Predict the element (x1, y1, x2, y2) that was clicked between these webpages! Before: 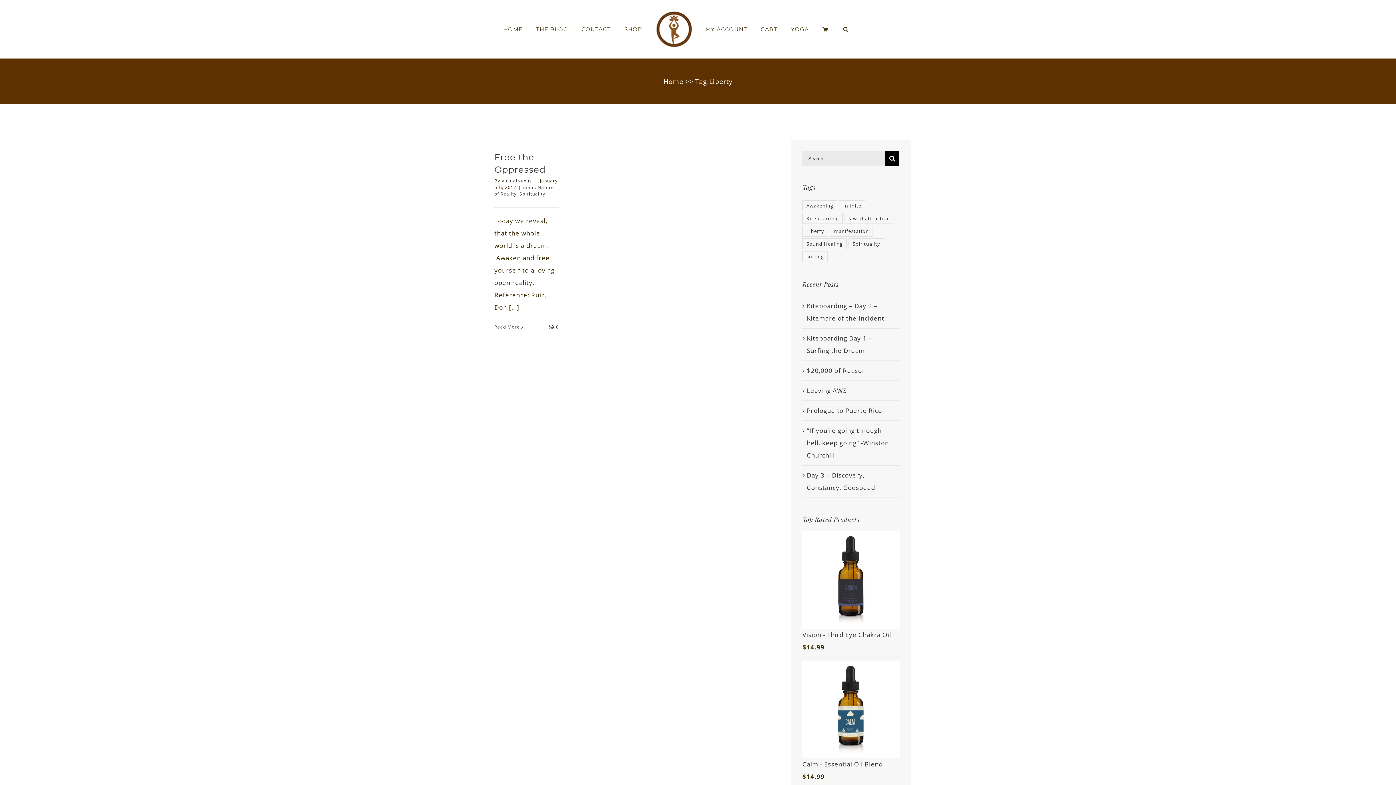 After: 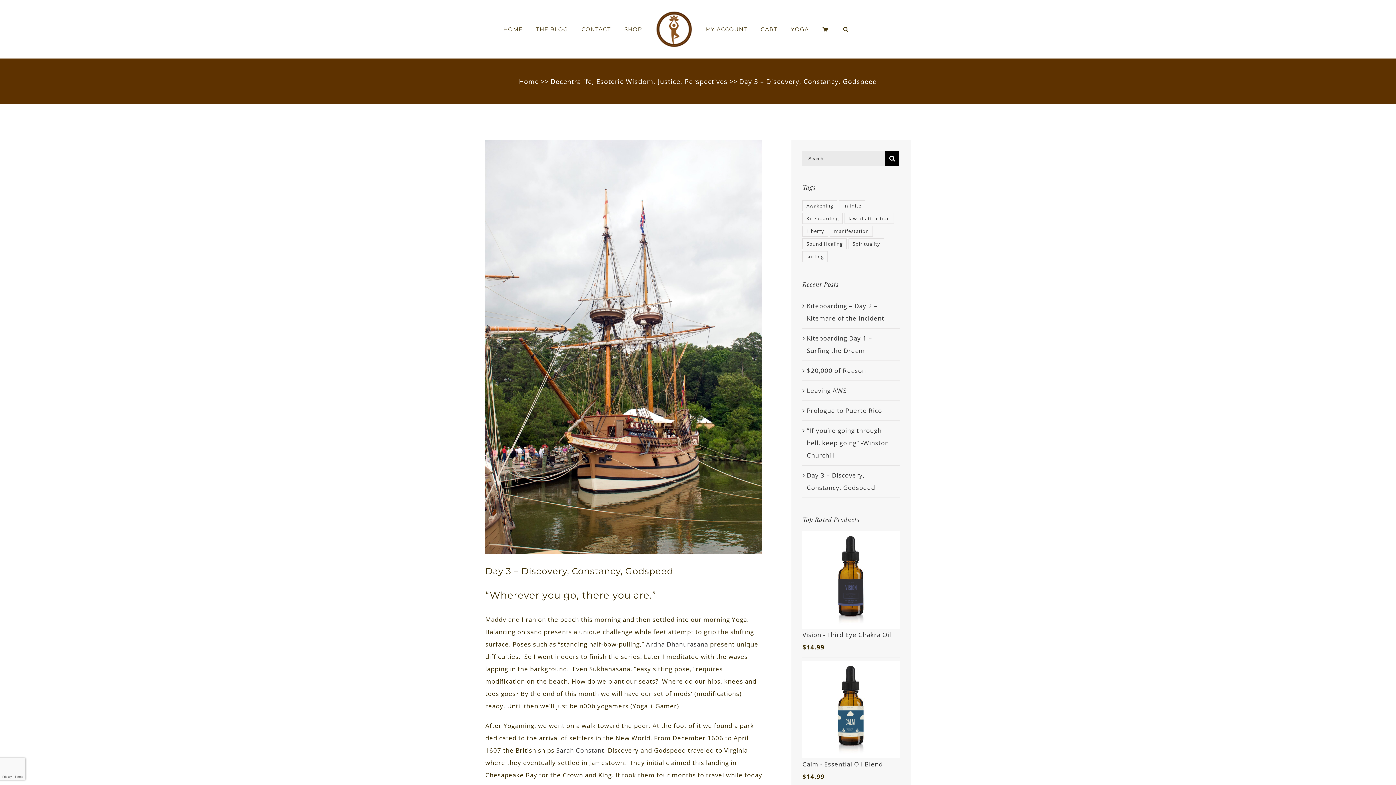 Action: bbox: (807, 469, 896, 494) label: Day 3 – Discovery, Constancy, Godspeed